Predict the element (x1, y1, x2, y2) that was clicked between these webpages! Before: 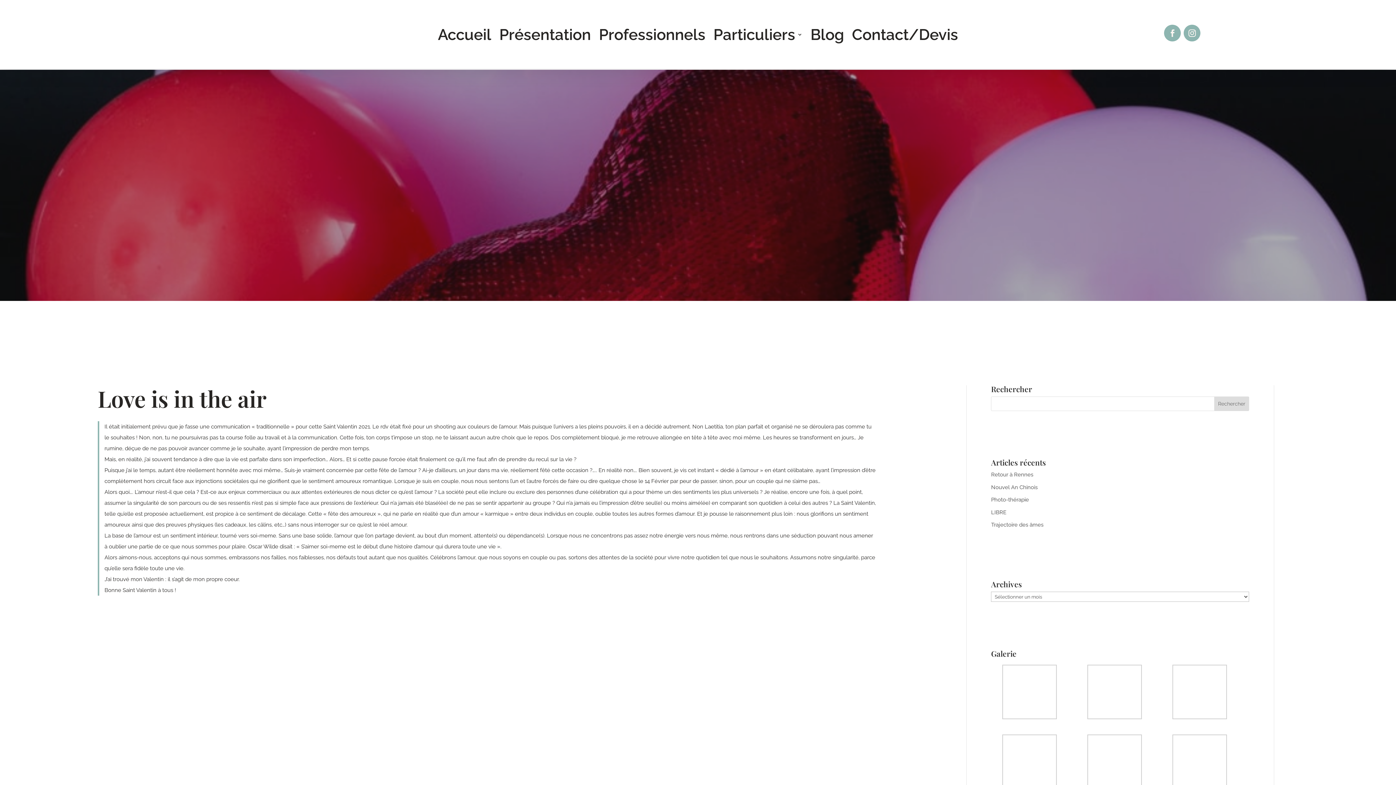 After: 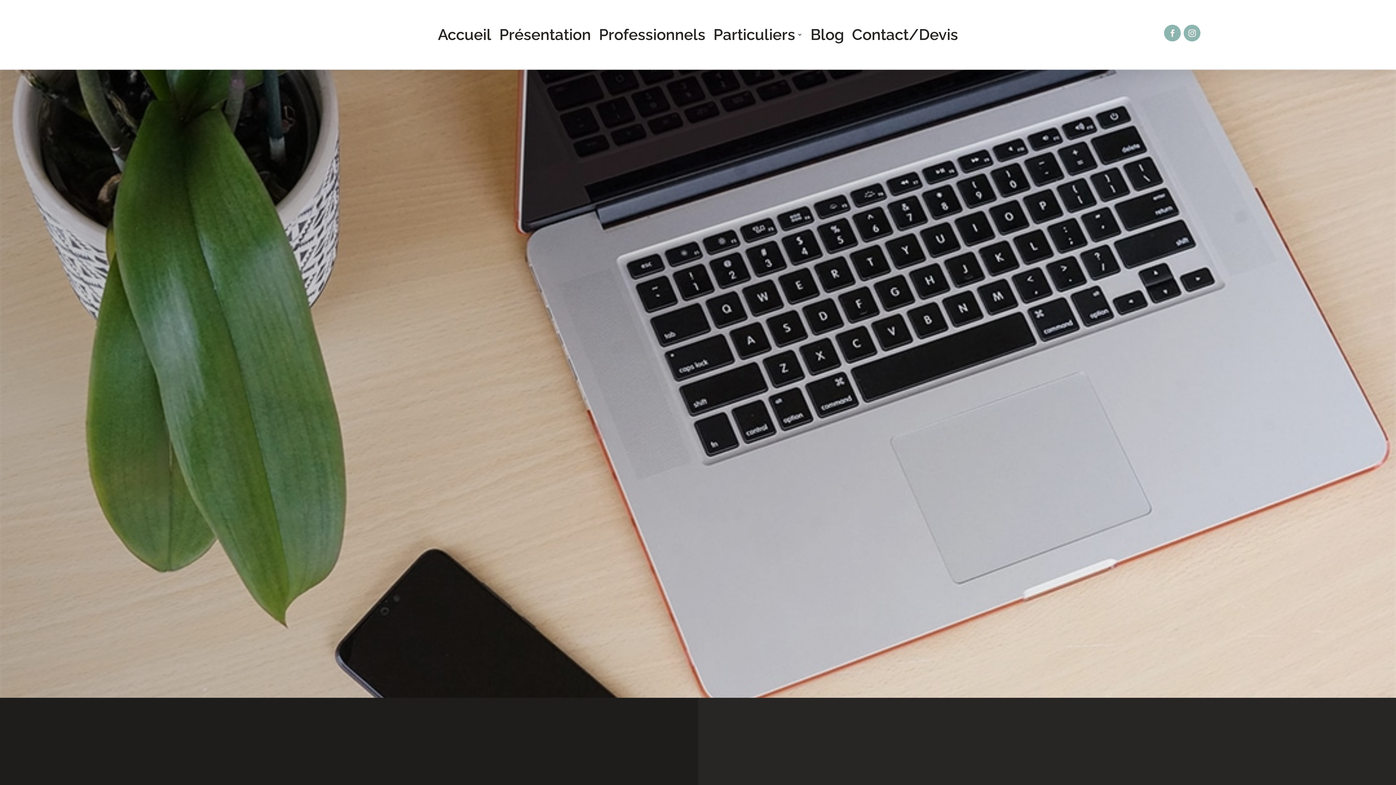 Action: label: Professionnels bbox: (599, 31, 705, 39)